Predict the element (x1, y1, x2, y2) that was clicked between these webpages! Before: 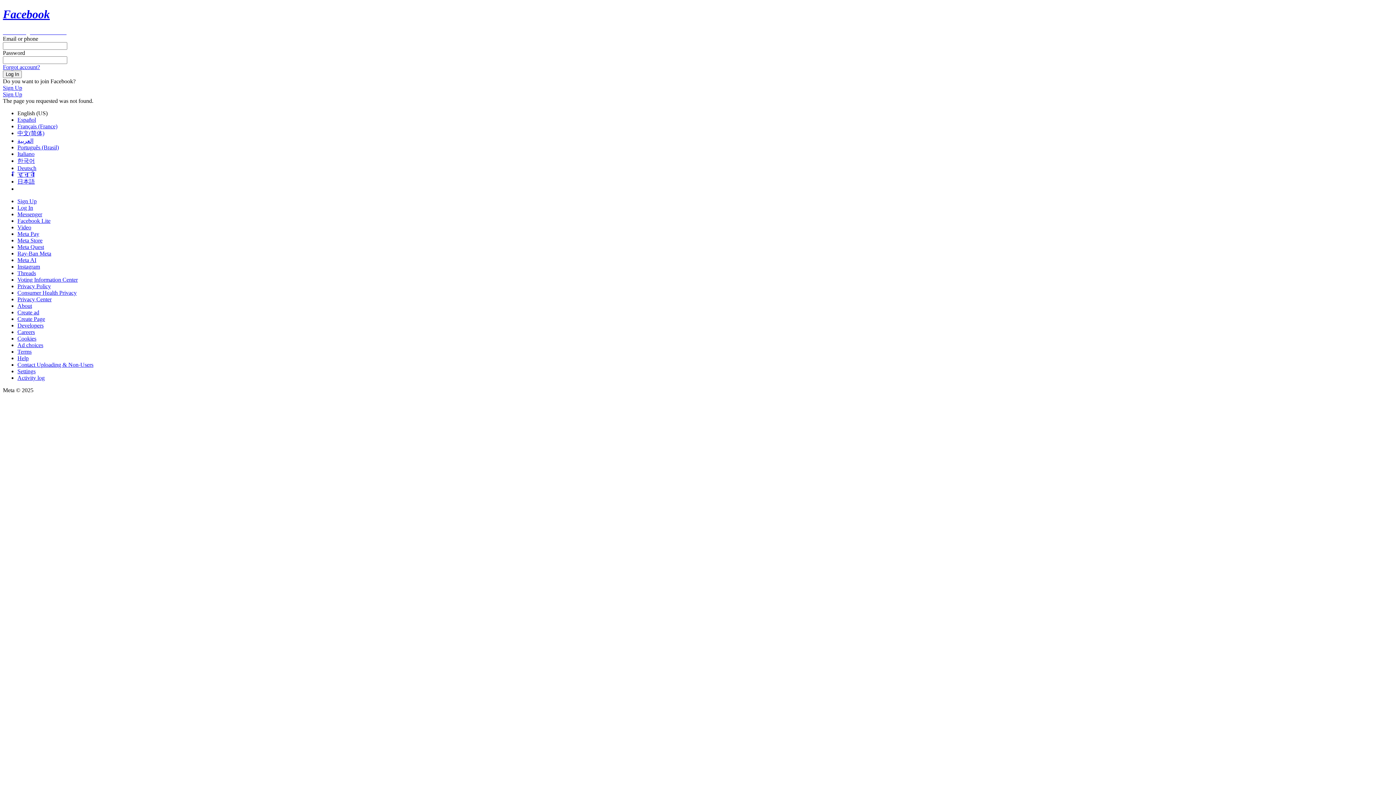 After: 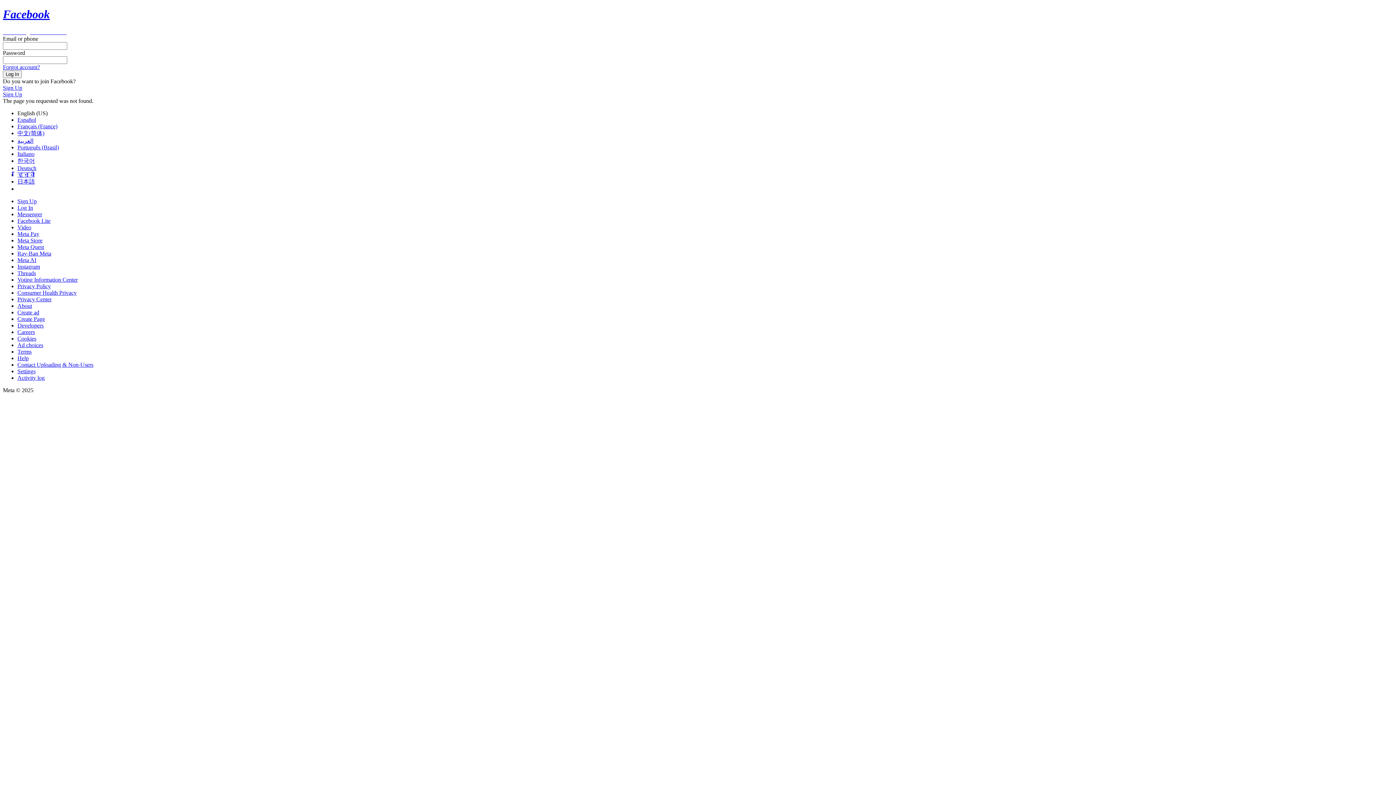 Action: bbox: (17, 263, 40, 269) label: Instagram